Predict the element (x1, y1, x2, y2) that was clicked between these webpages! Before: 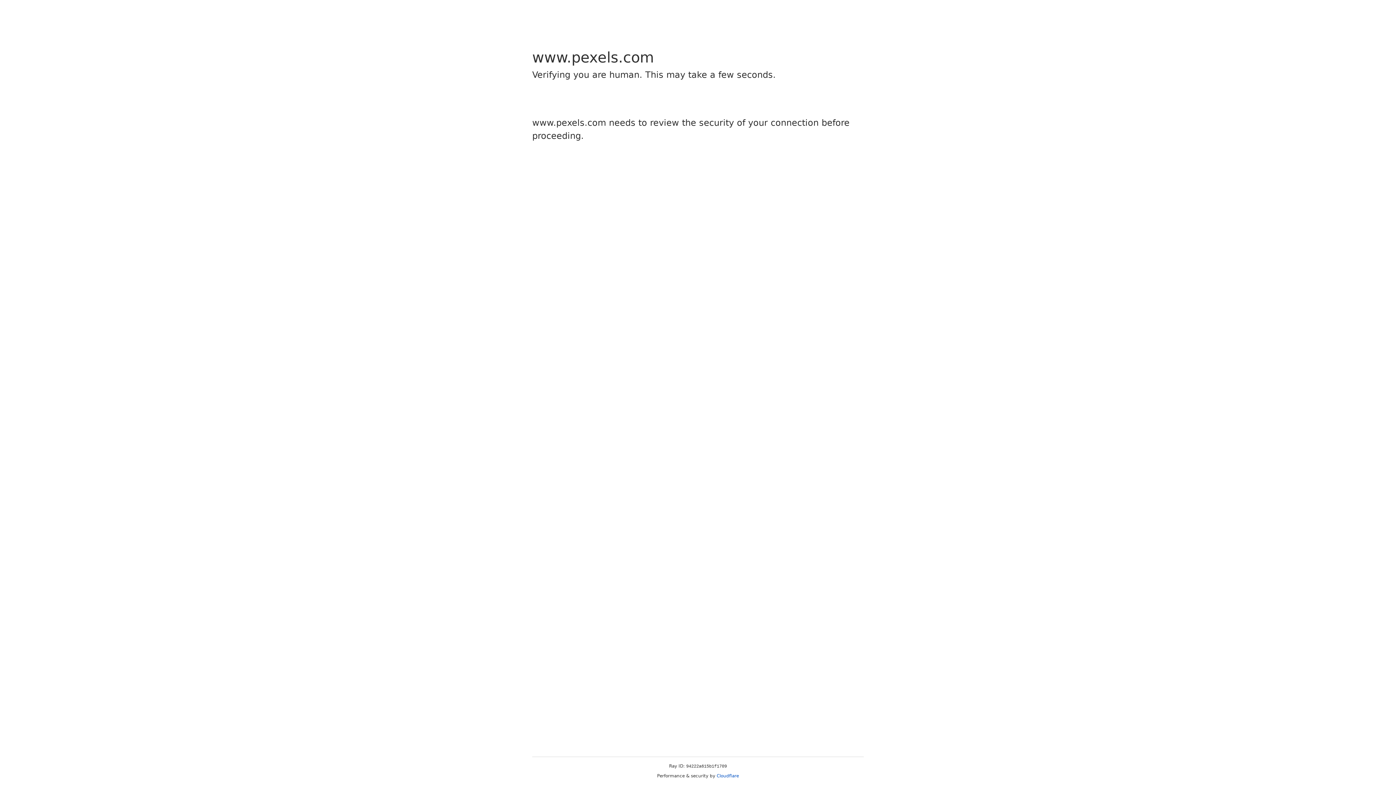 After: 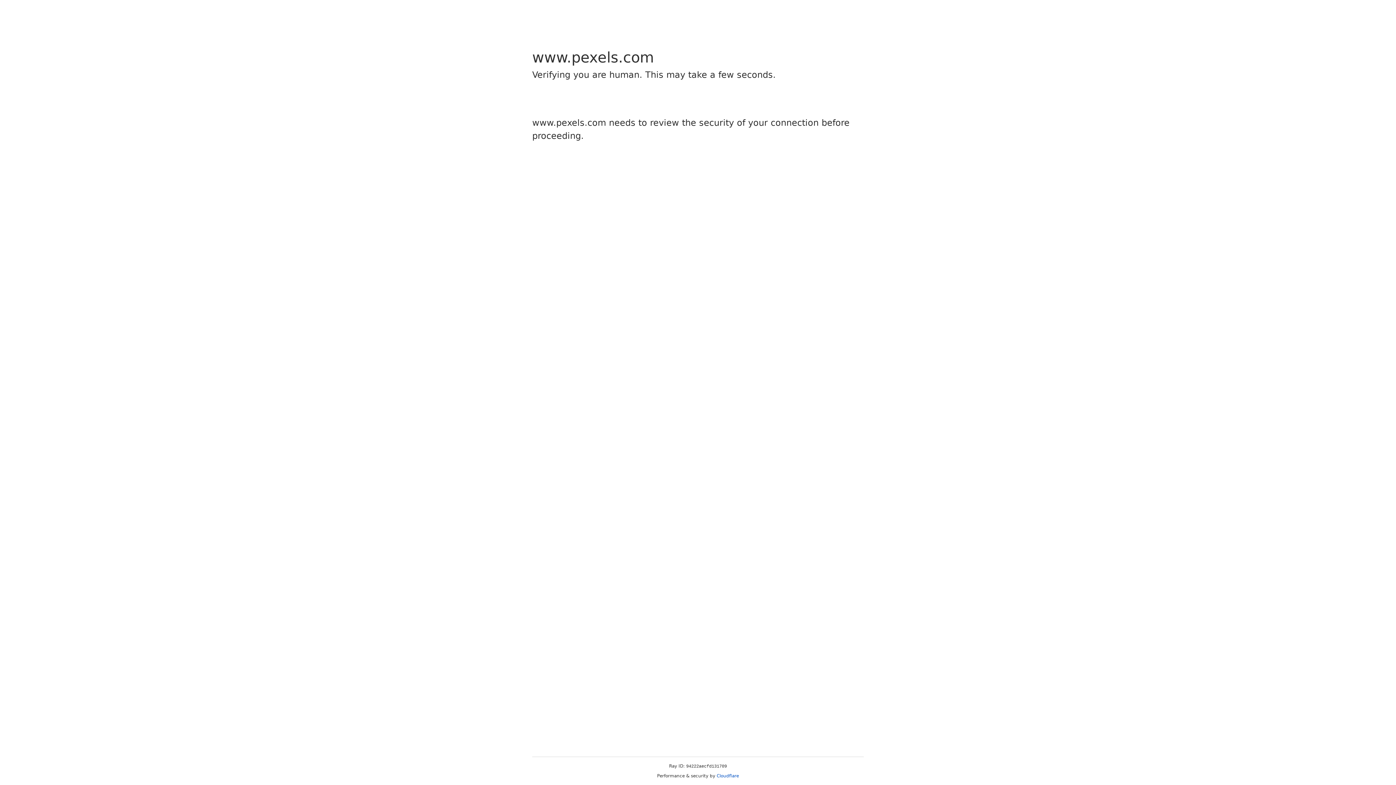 Action: bbox: (716, 773, 739, 778) label: Cloudflare